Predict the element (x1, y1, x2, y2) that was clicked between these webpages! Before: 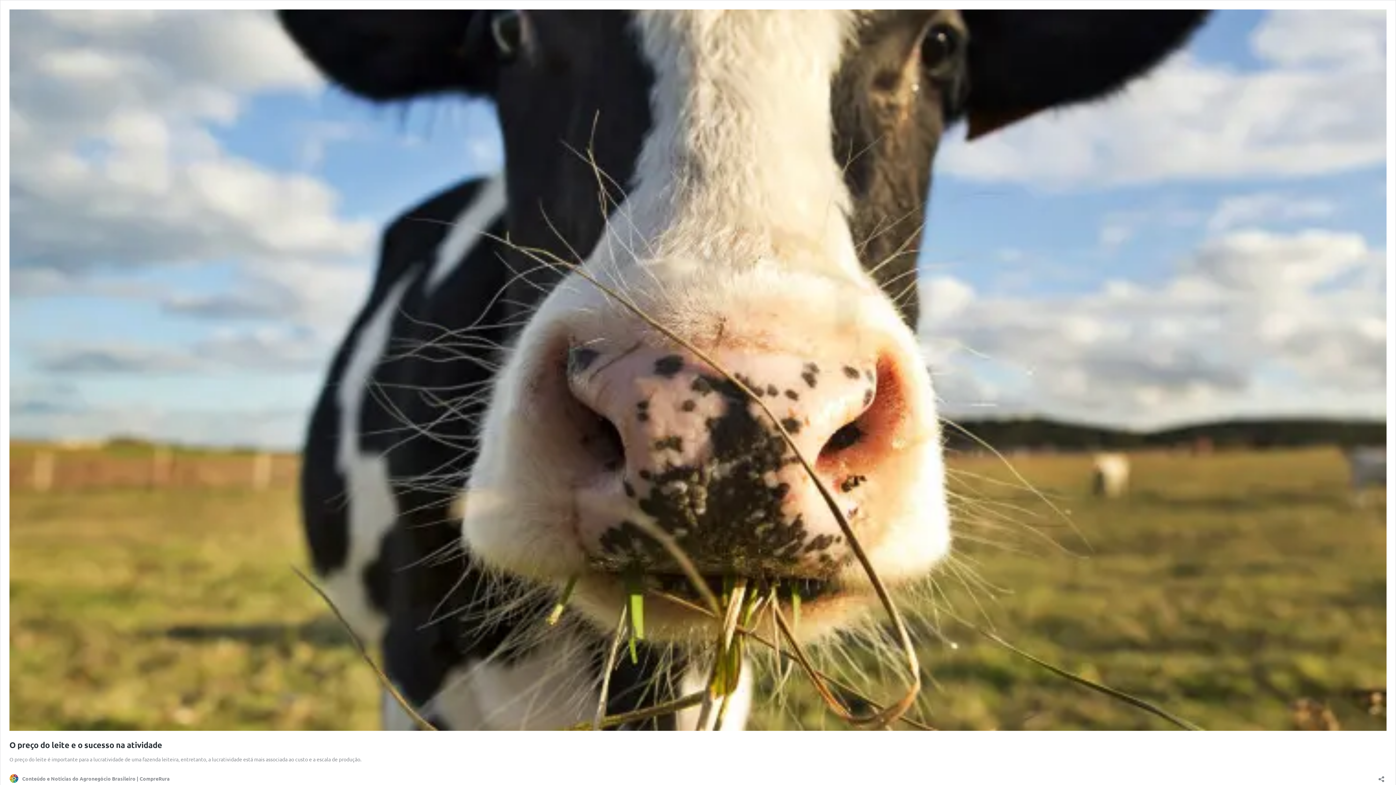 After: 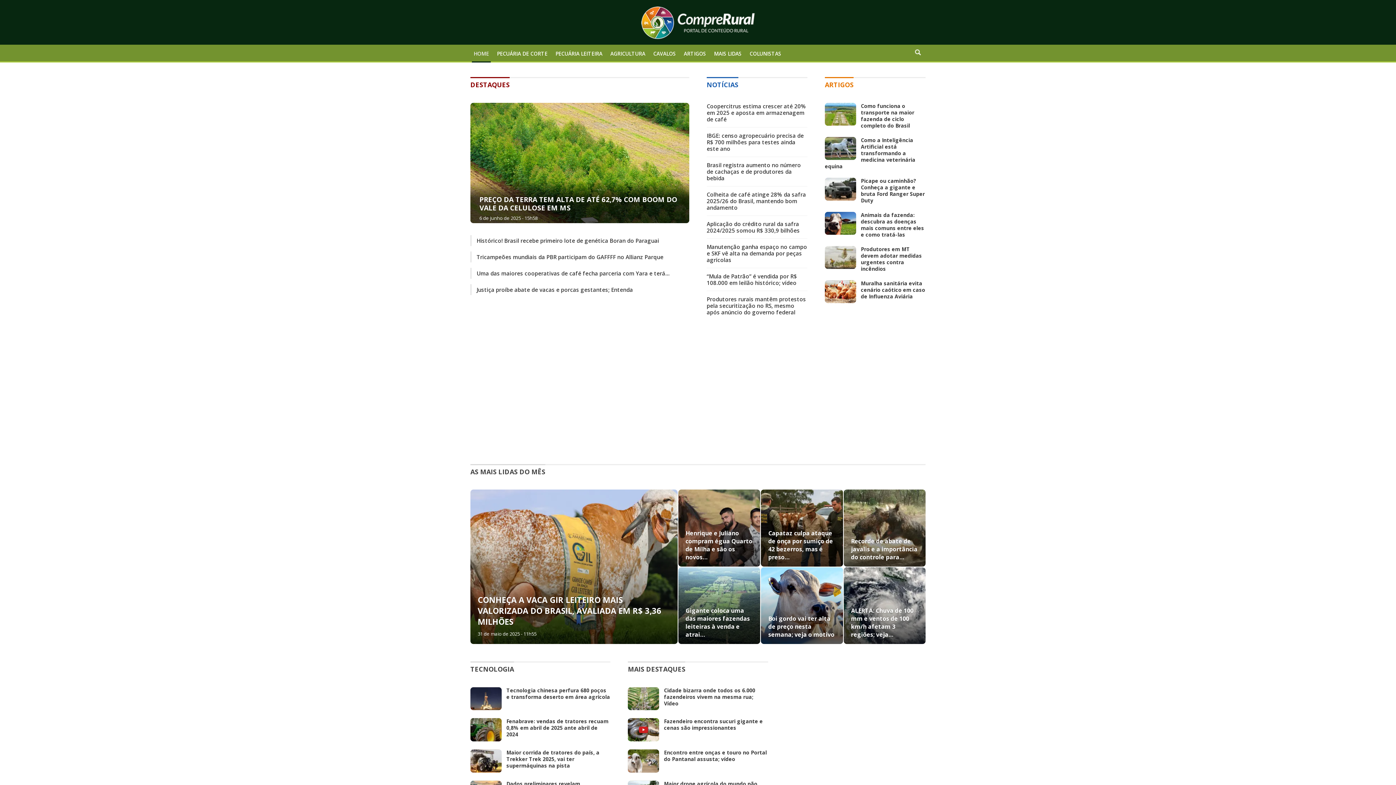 Action: label: Conteúdo e Notícias do Agronegócio Brasileiro | CompreRura bbox: (9, 774, 169, 783)